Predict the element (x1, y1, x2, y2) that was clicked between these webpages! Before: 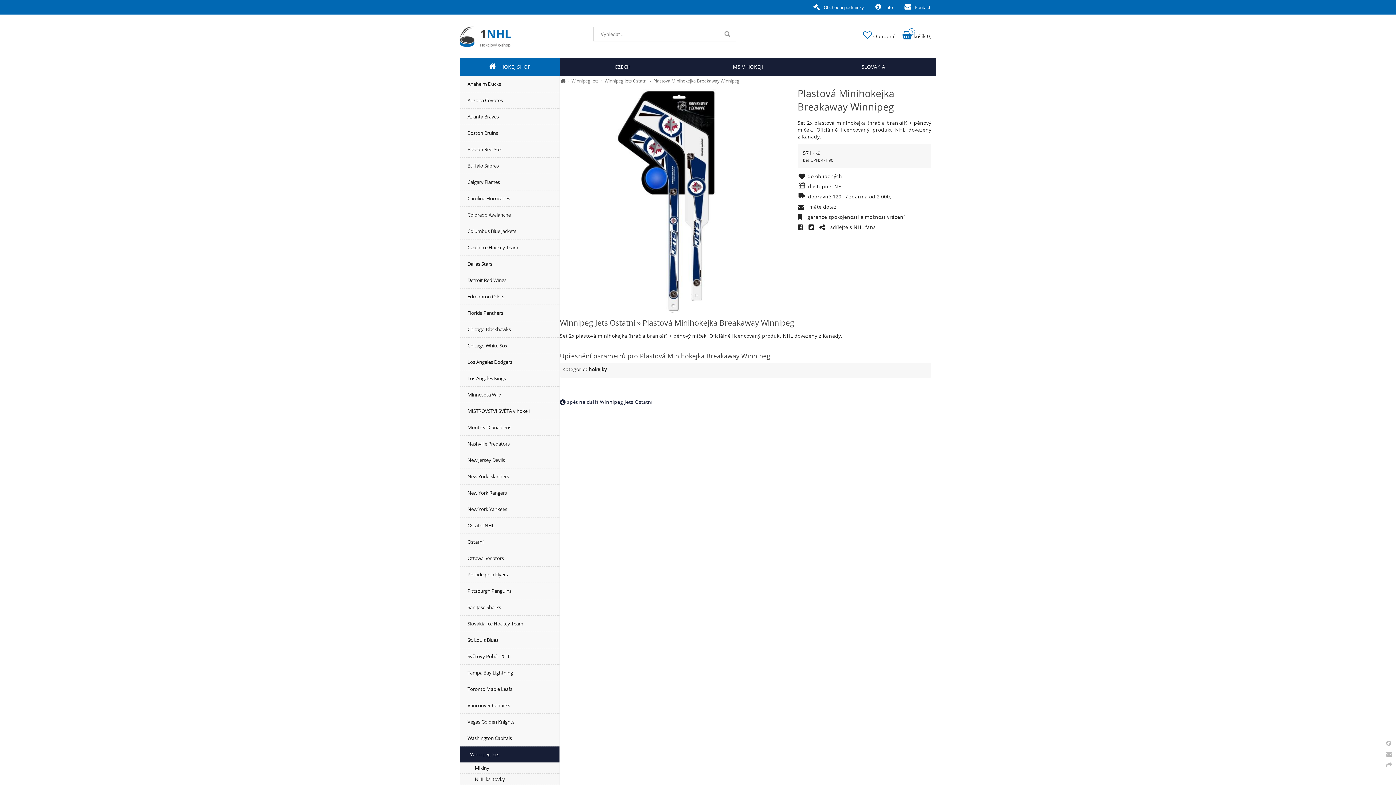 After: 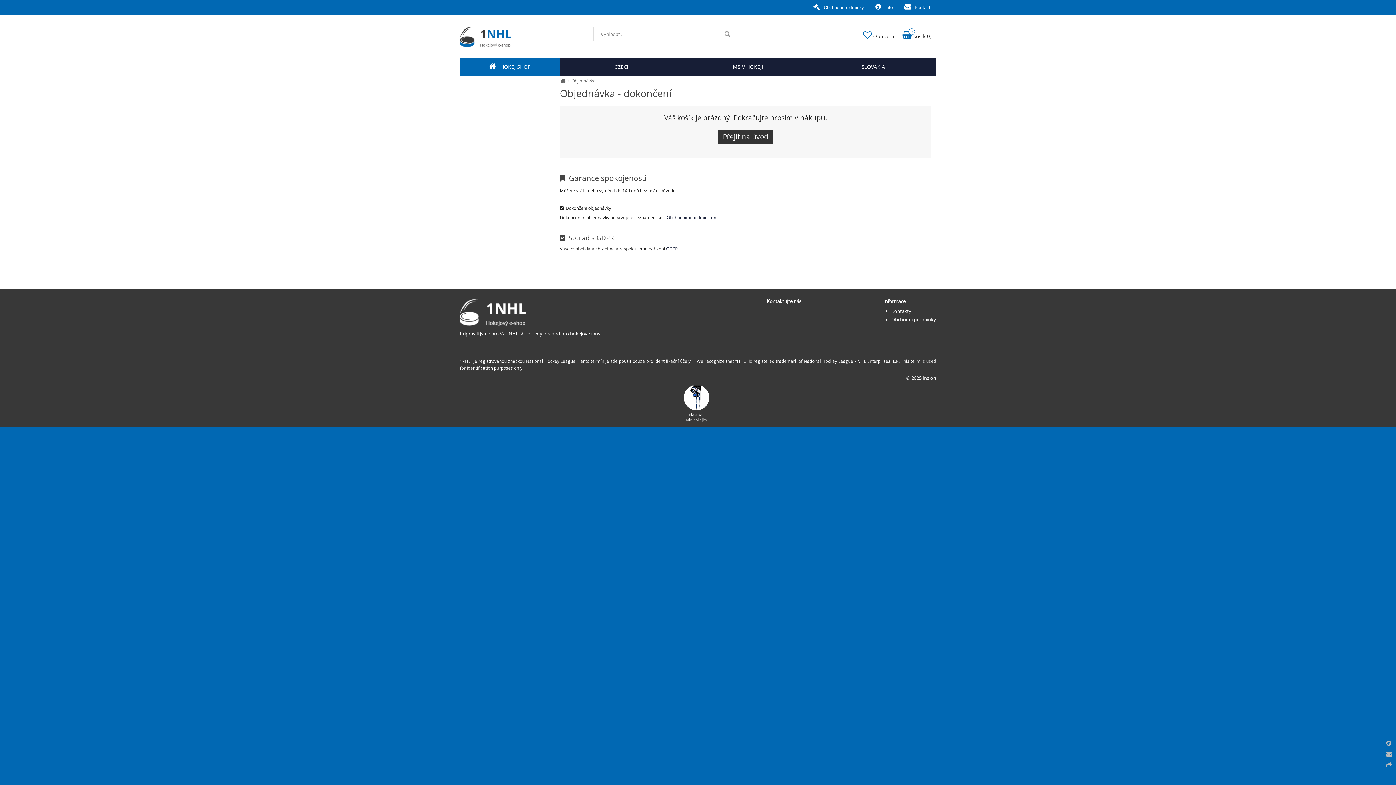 Action: bbox: (902, 32, 933, 39) label:  
0
košík 0,-